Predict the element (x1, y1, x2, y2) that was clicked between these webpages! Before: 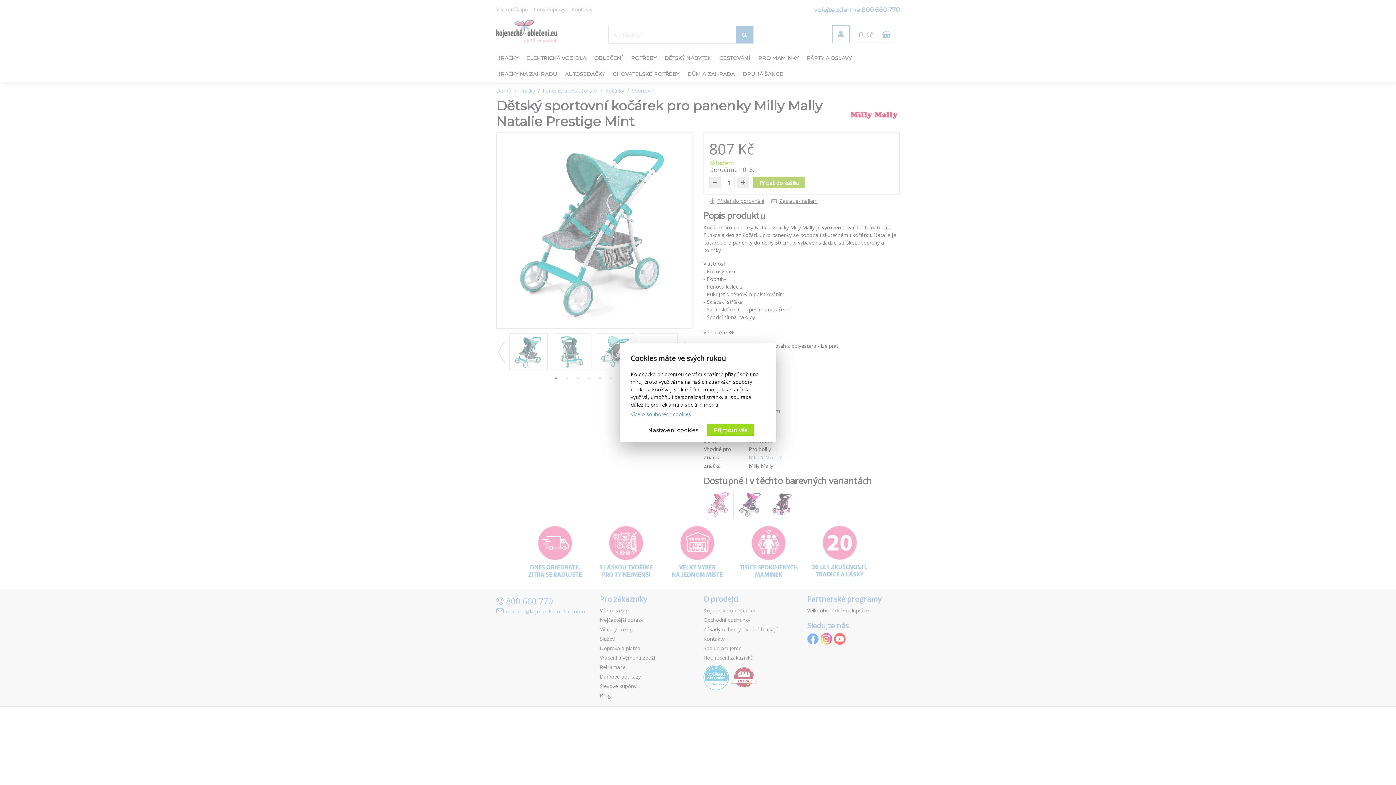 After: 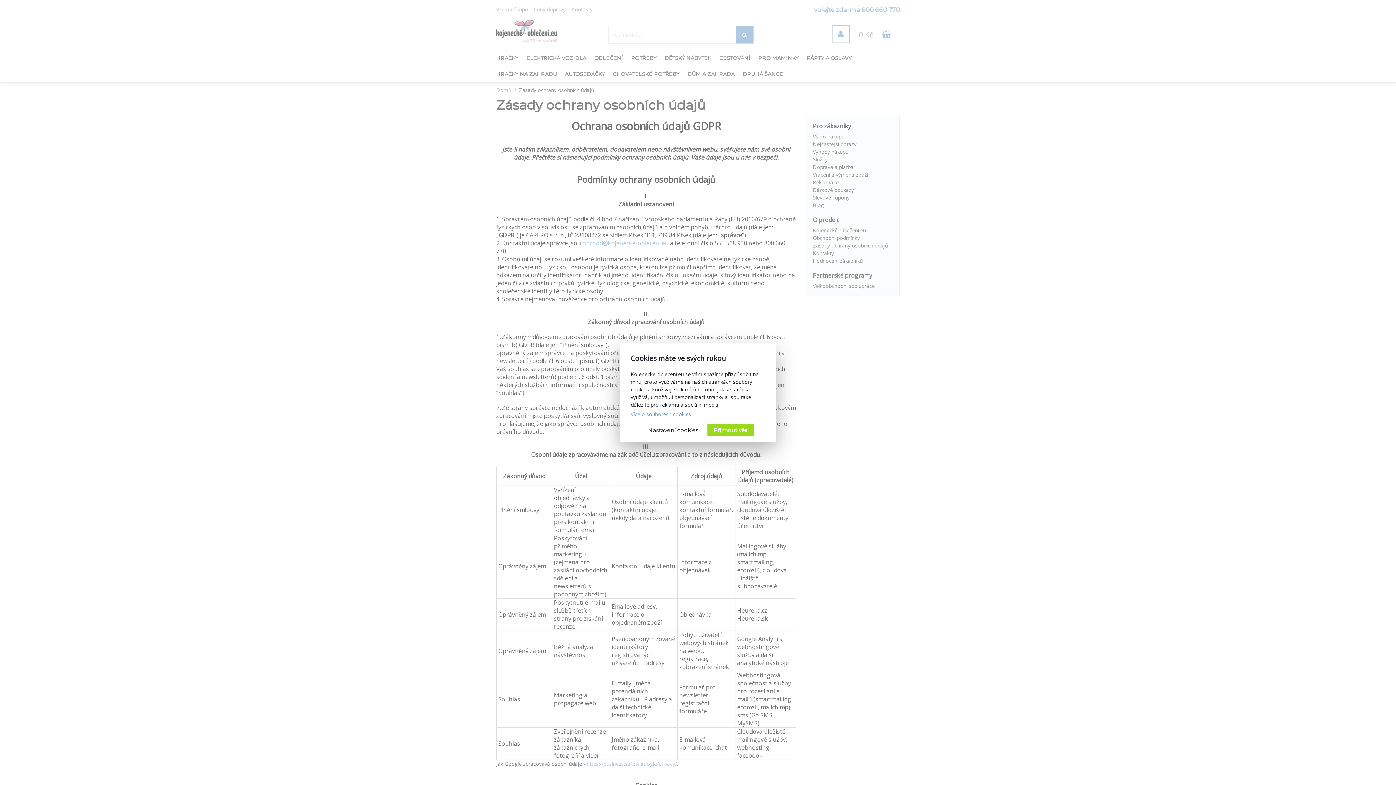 Action: bbox: (630, 410, 691, 417) label: Více o souborech cookies